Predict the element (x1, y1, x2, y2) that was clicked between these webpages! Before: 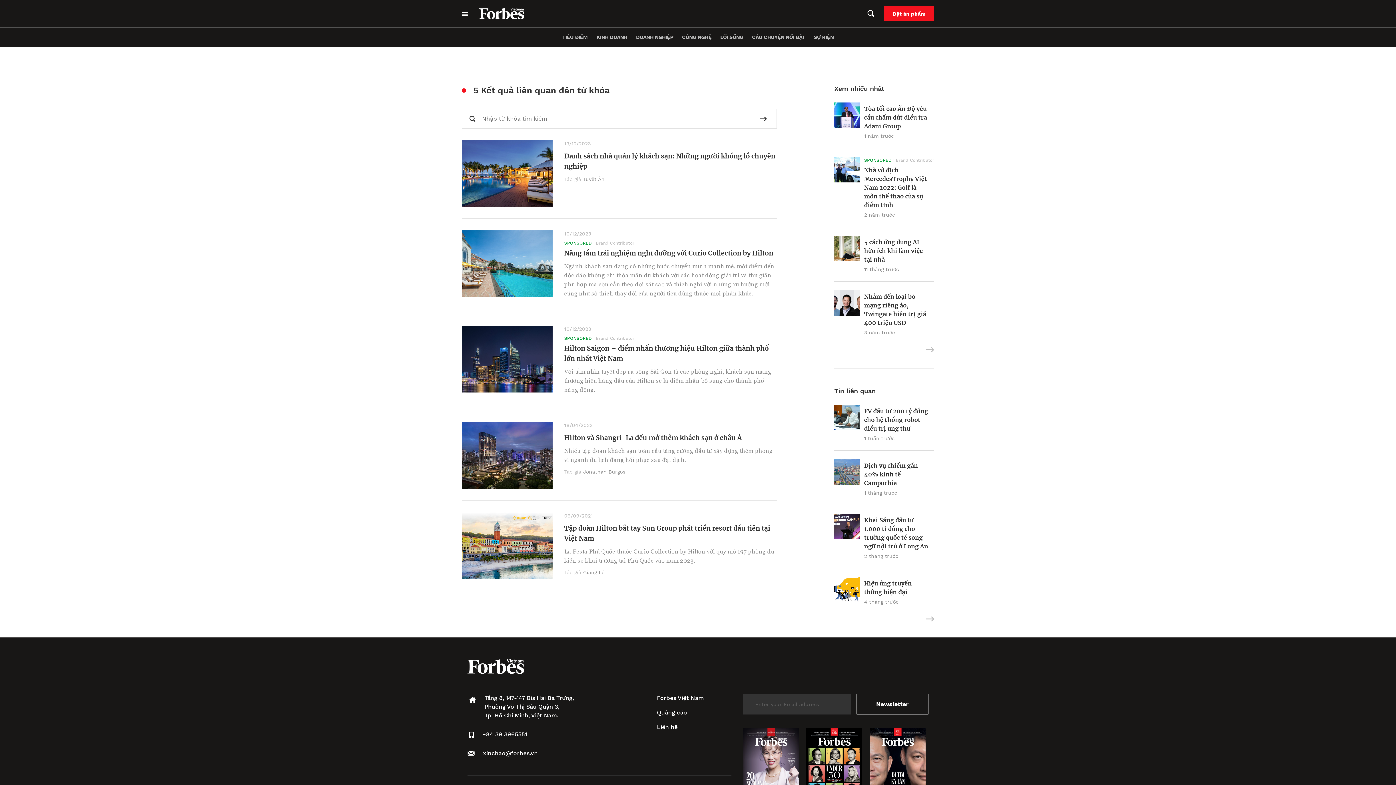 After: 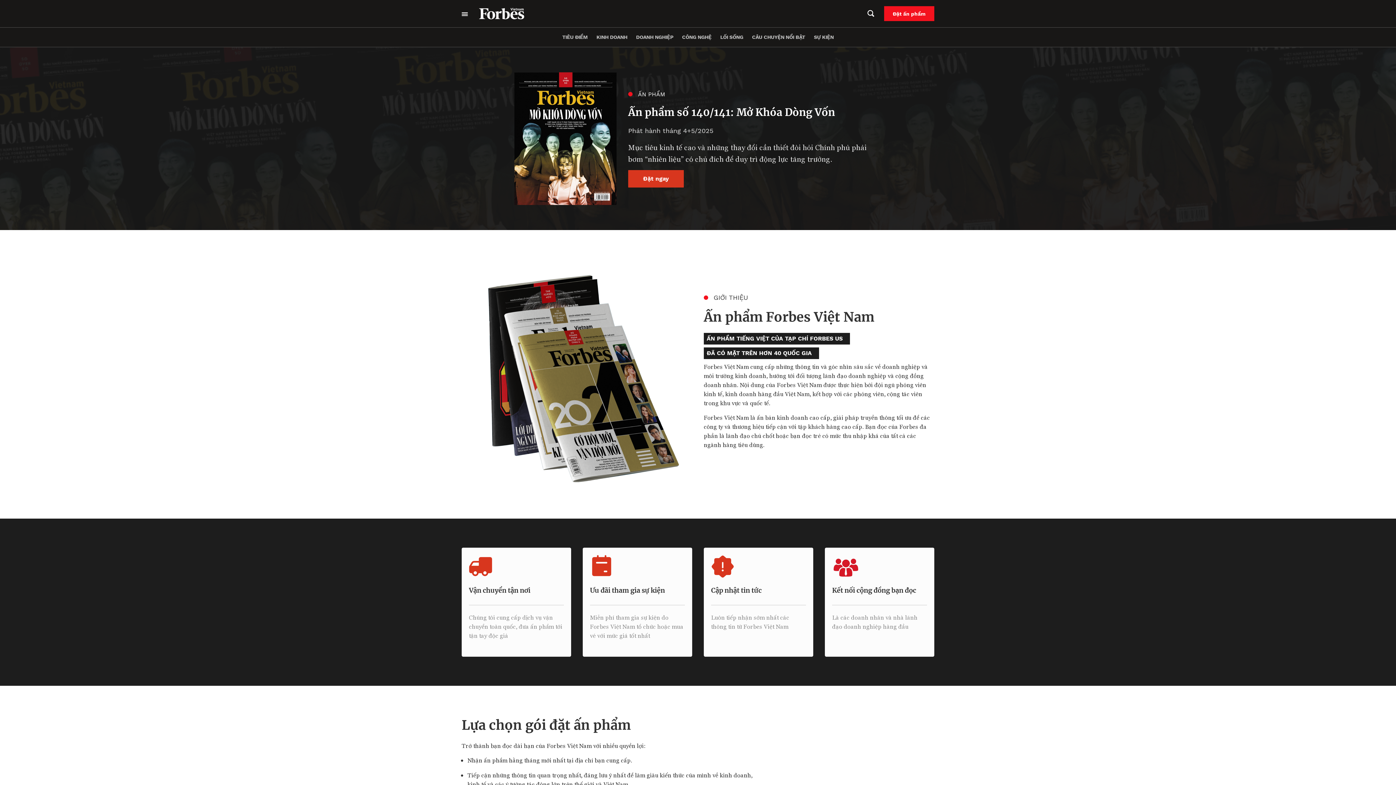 Action: bbox: (884, 6, 934, 21) label: Đặt ấn phẩm